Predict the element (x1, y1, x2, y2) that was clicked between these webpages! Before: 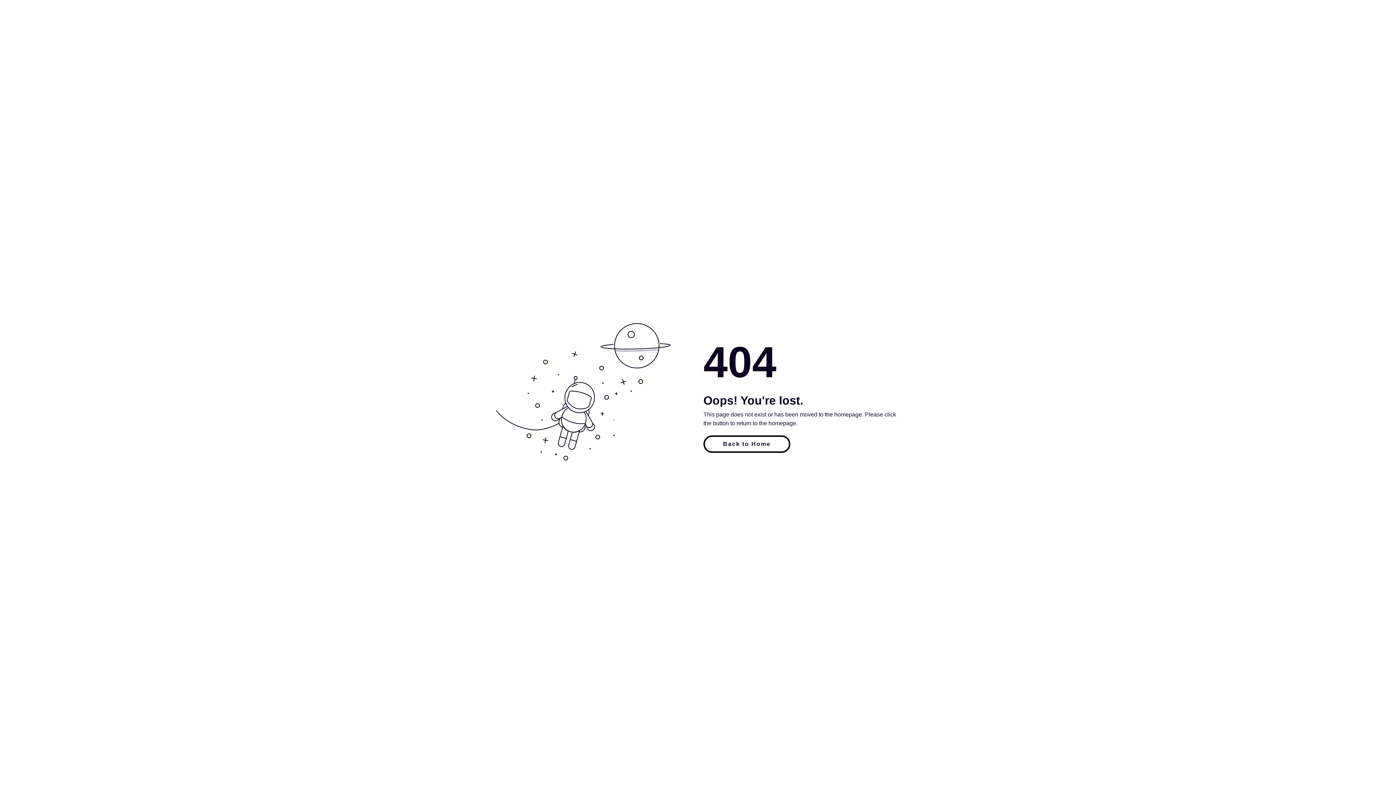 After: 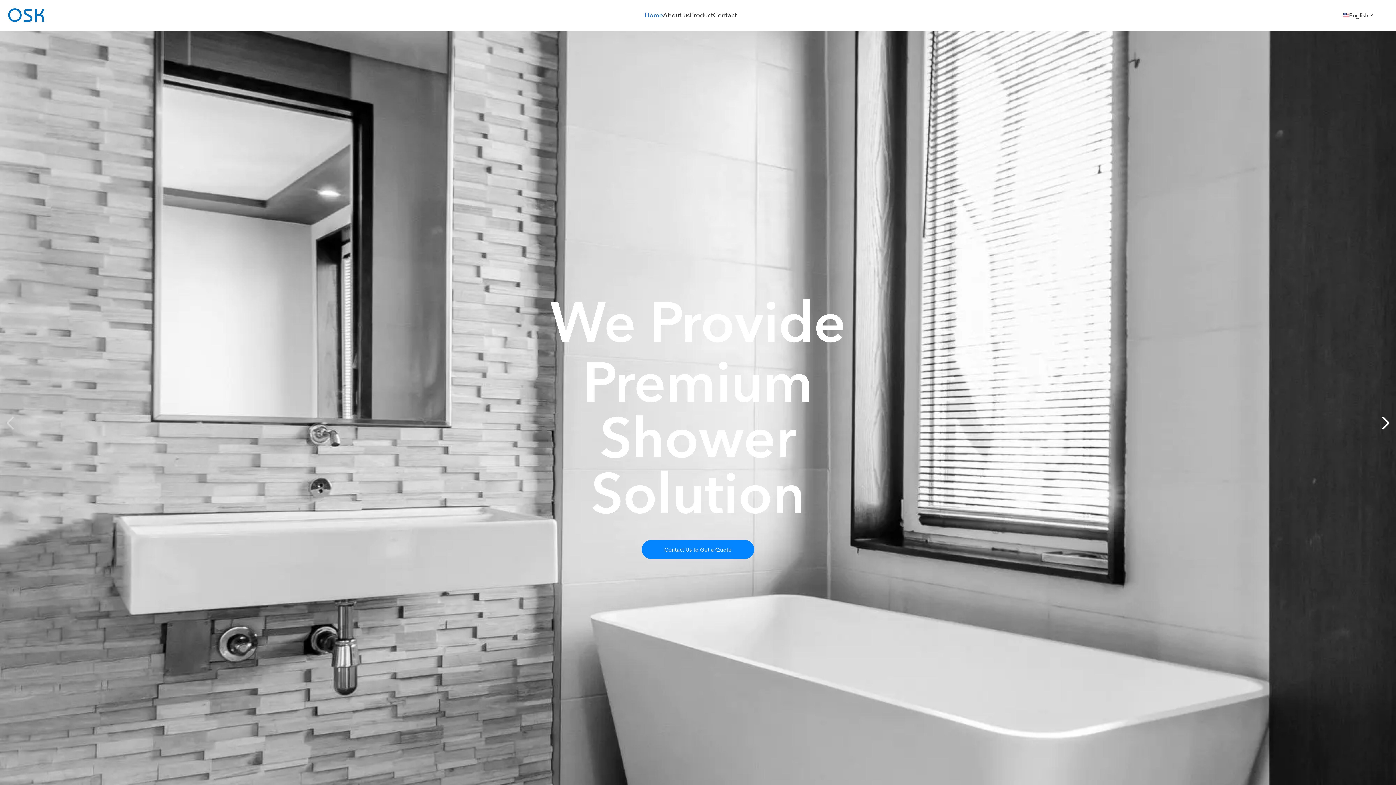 Action: label: Back to Home bbox: (703, 435, 790, 453)